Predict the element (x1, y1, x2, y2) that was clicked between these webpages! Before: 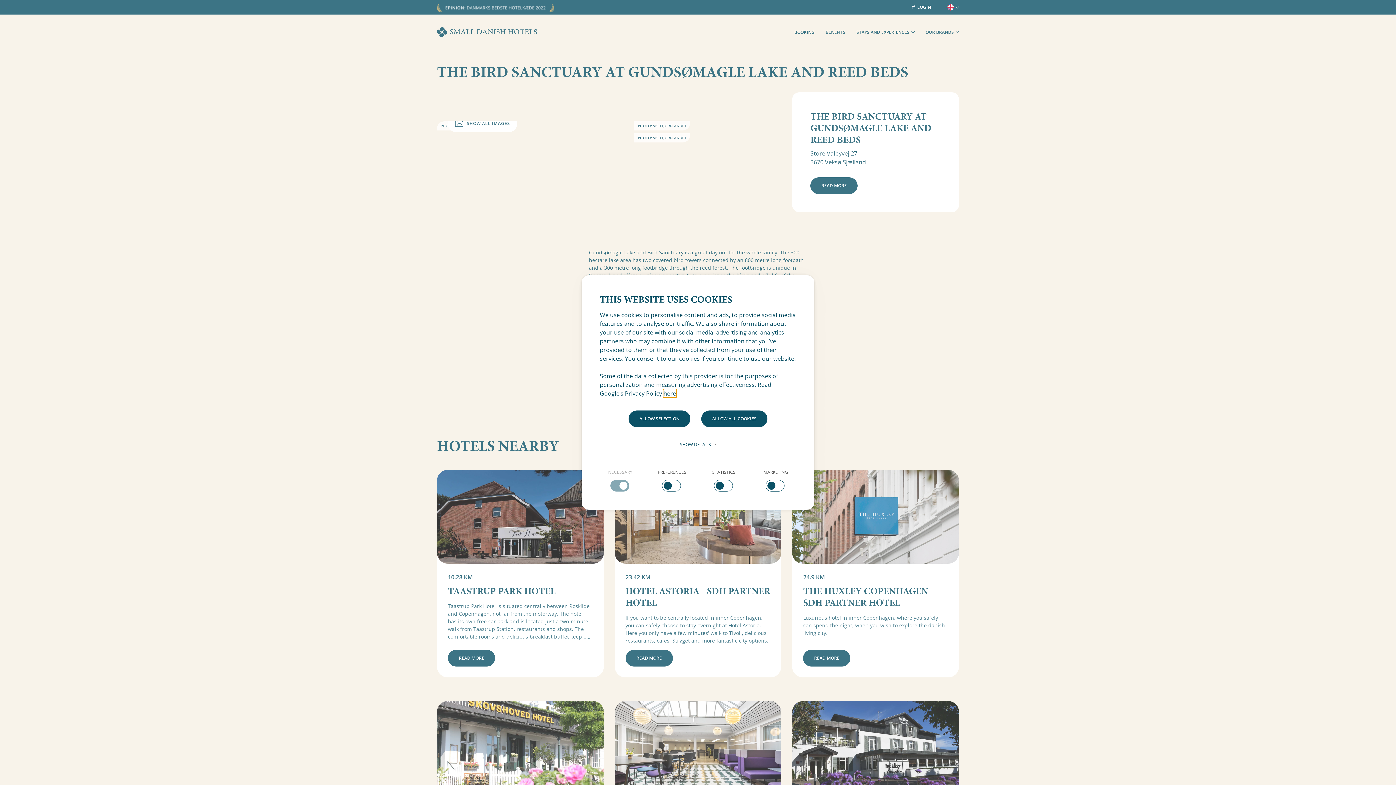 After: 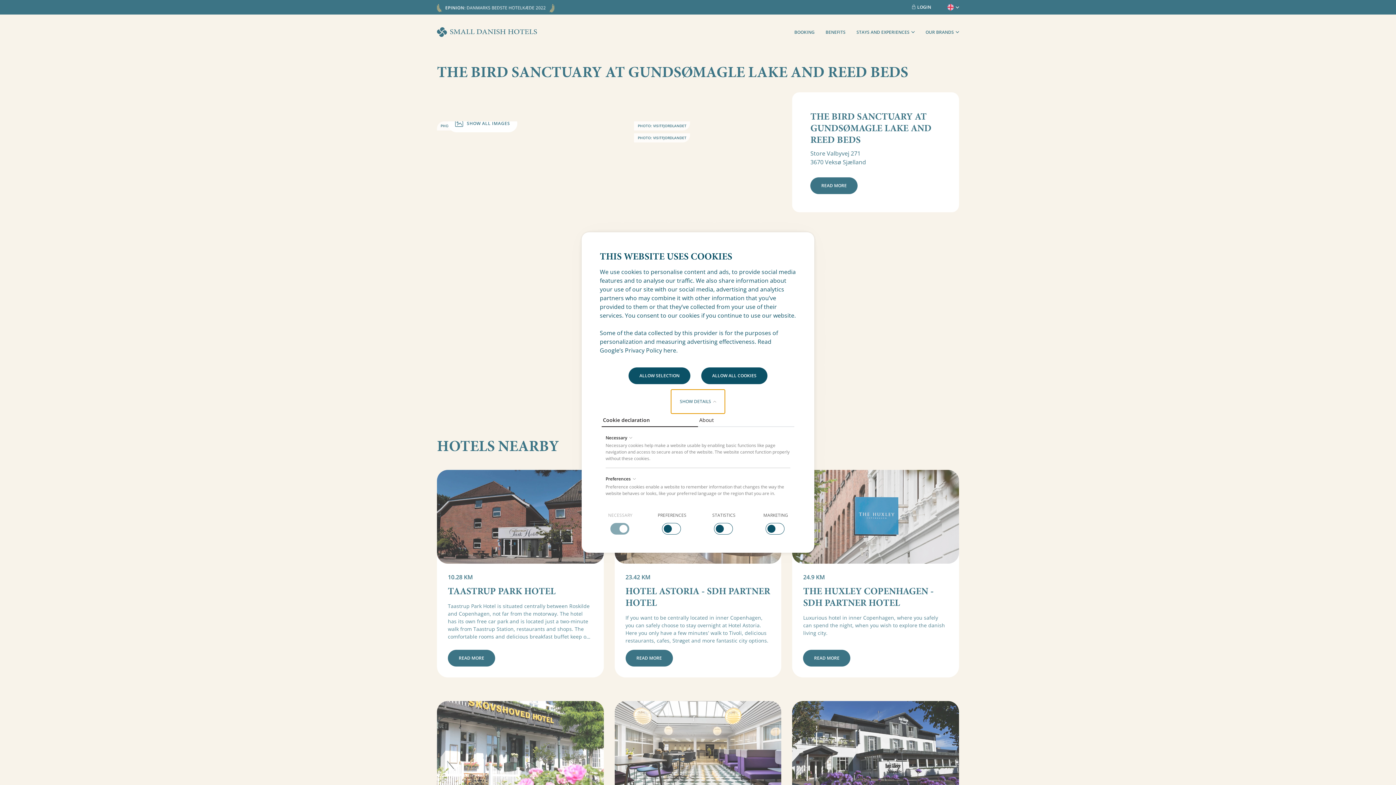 Action: label: SHOW DETAILS  bbox: (671, 432, 725, 456)